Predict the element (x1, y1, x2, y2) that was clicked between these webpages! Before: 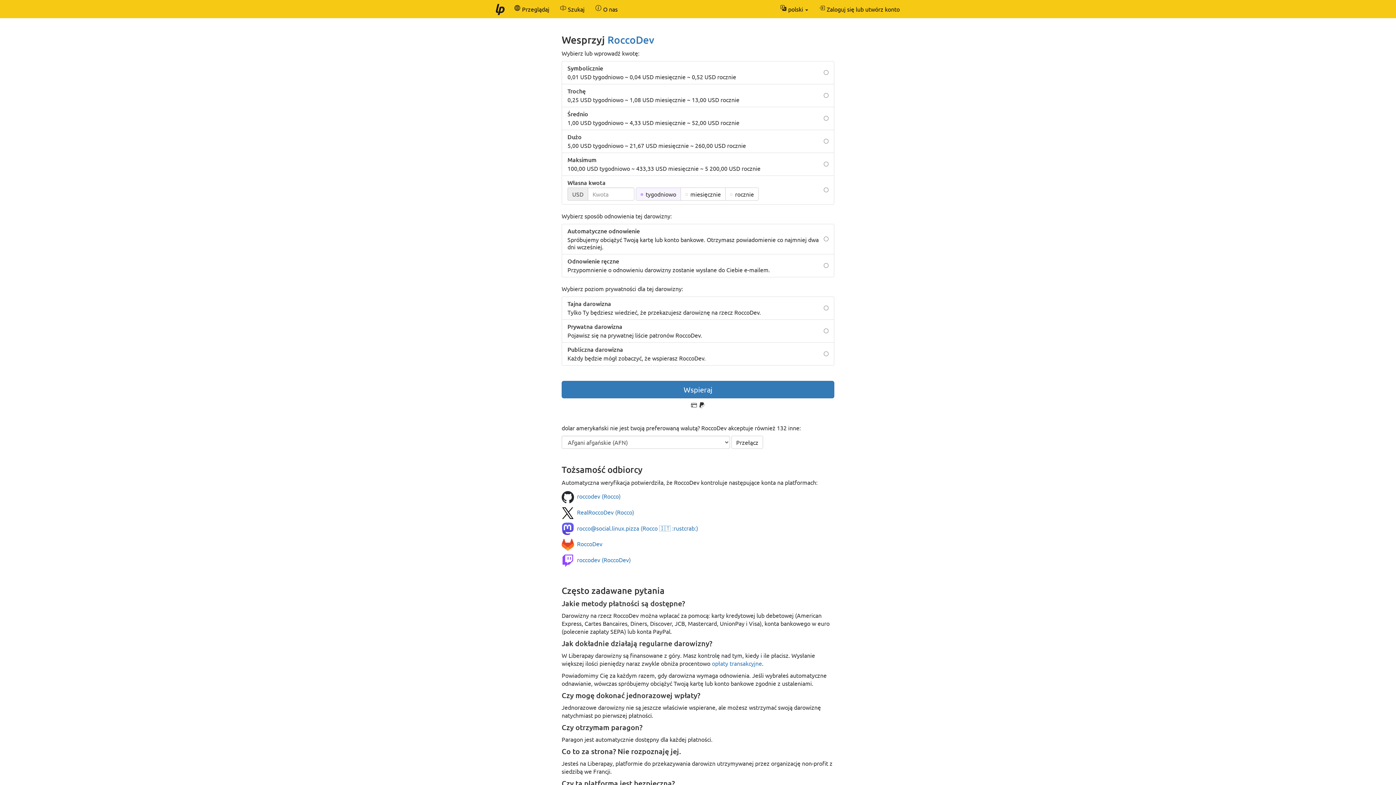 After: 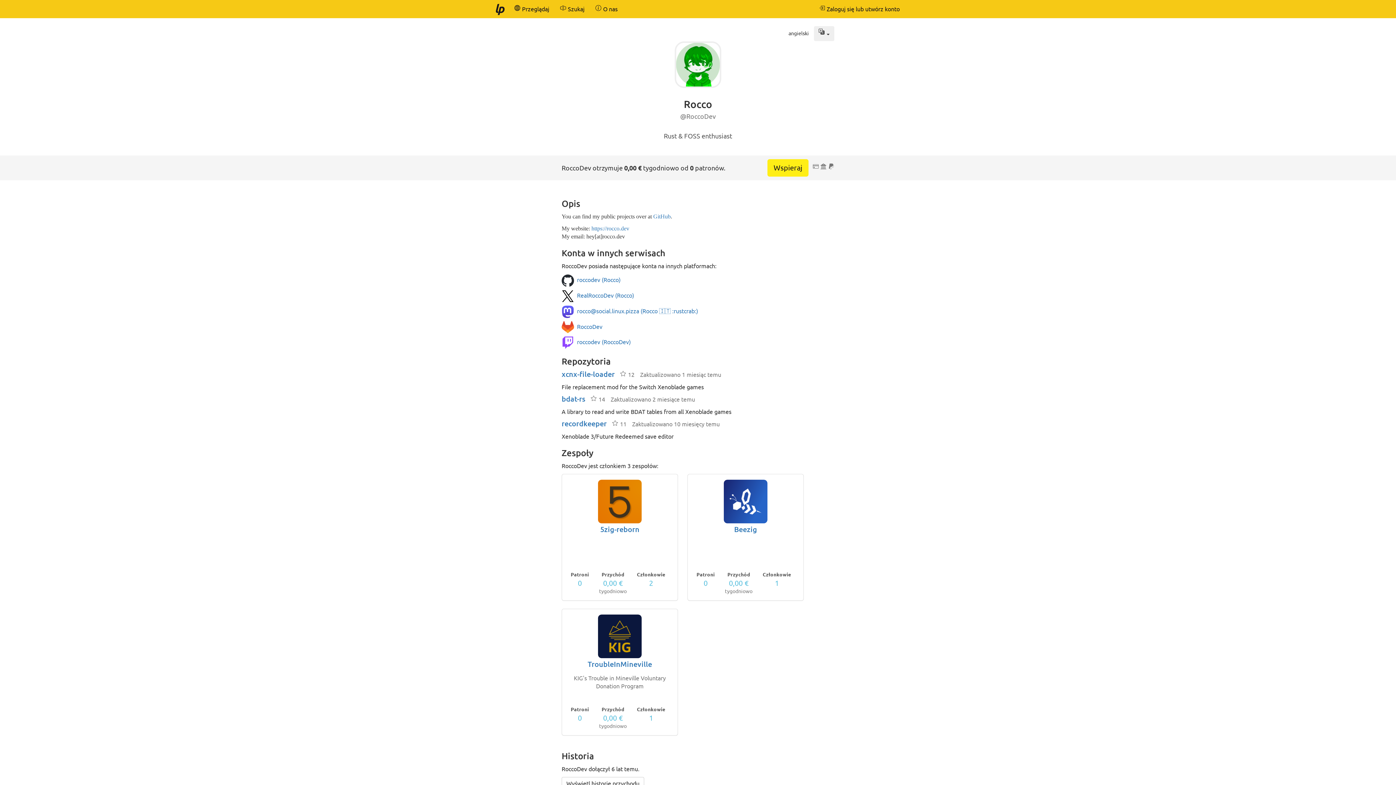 Action: label: RoccoDev bbox: (607, 33, 654, 45)